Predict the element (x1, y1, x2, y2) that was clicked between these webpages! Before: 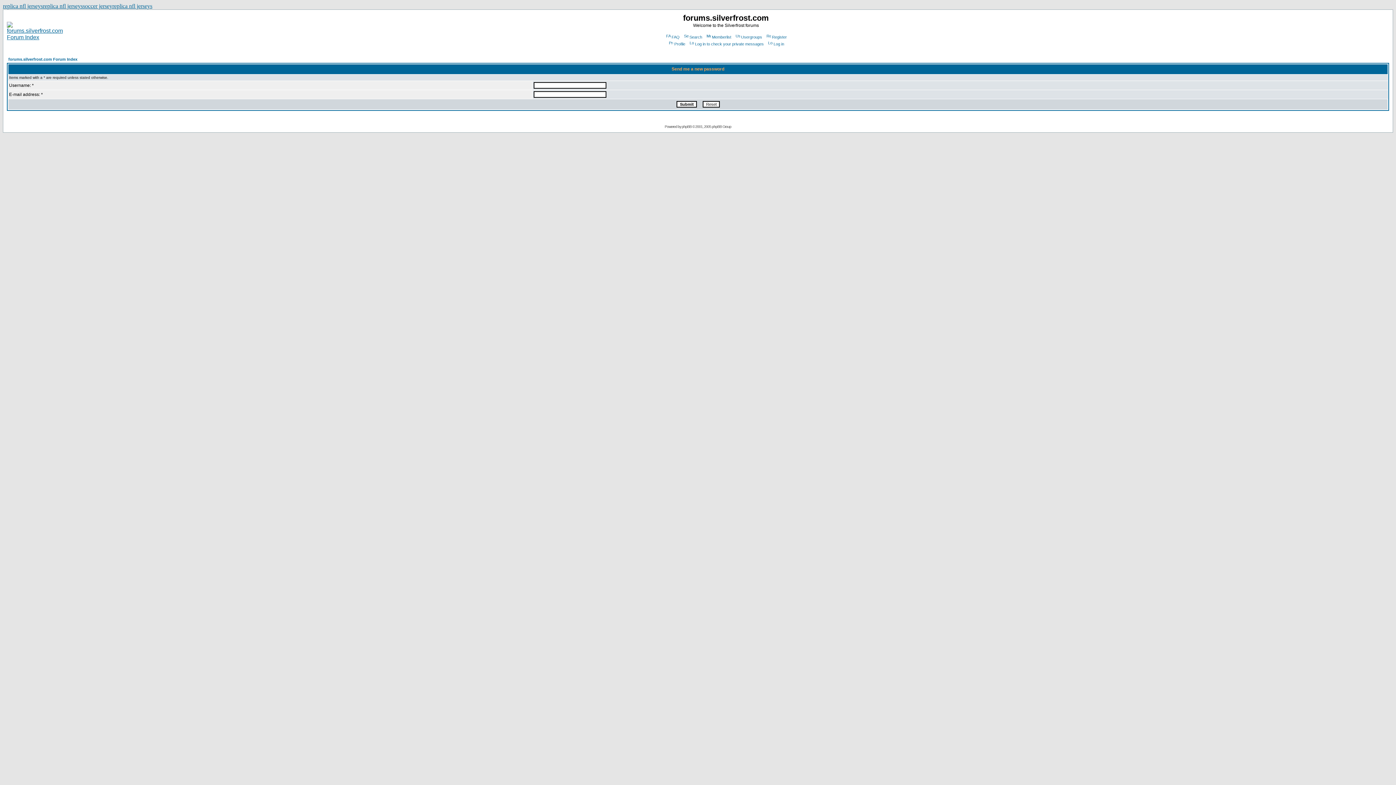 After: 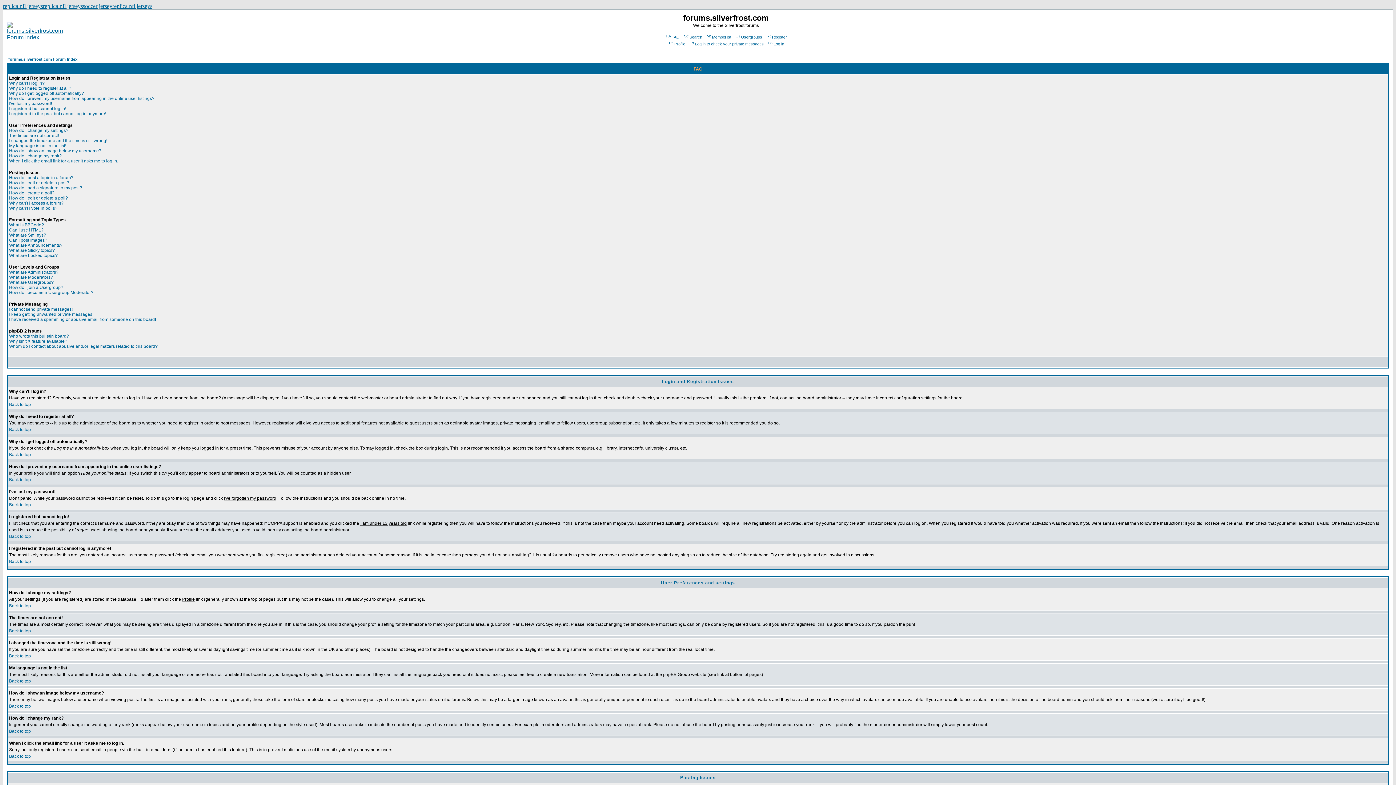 Action: bbox: (665, 34, 679, 39) label: FAQ